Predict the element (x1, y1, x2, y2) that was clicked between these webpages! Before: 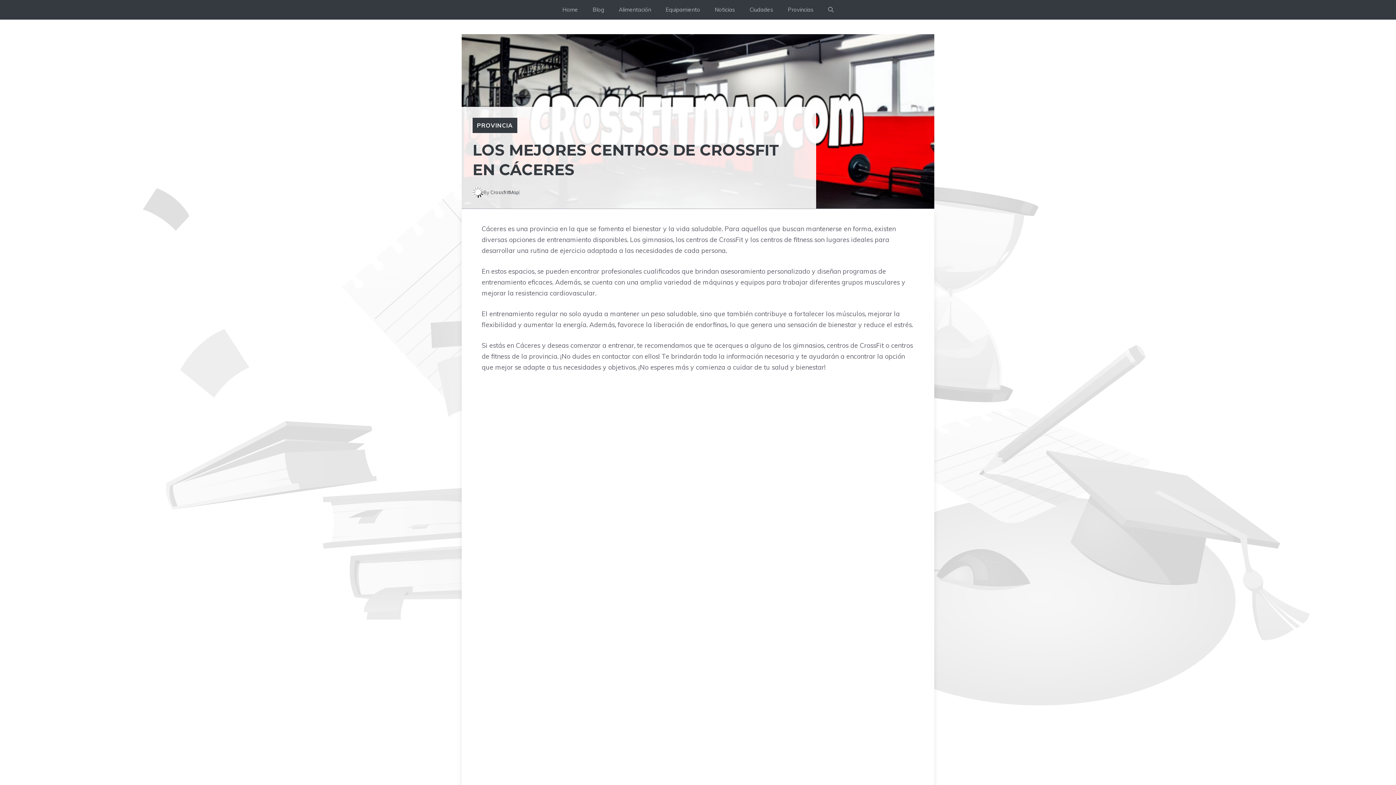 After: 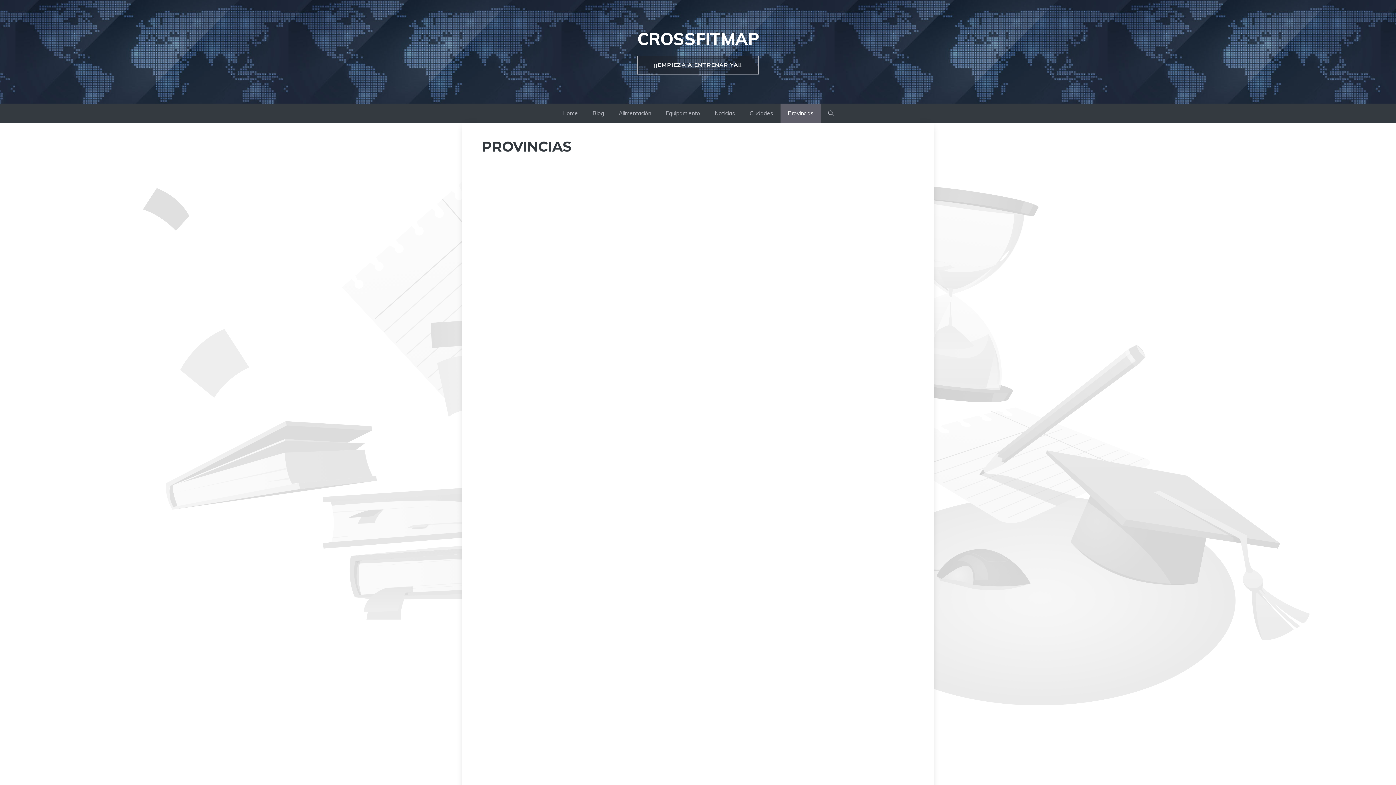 Action: bbox: (780, 0, 821, 19) label: Provincias